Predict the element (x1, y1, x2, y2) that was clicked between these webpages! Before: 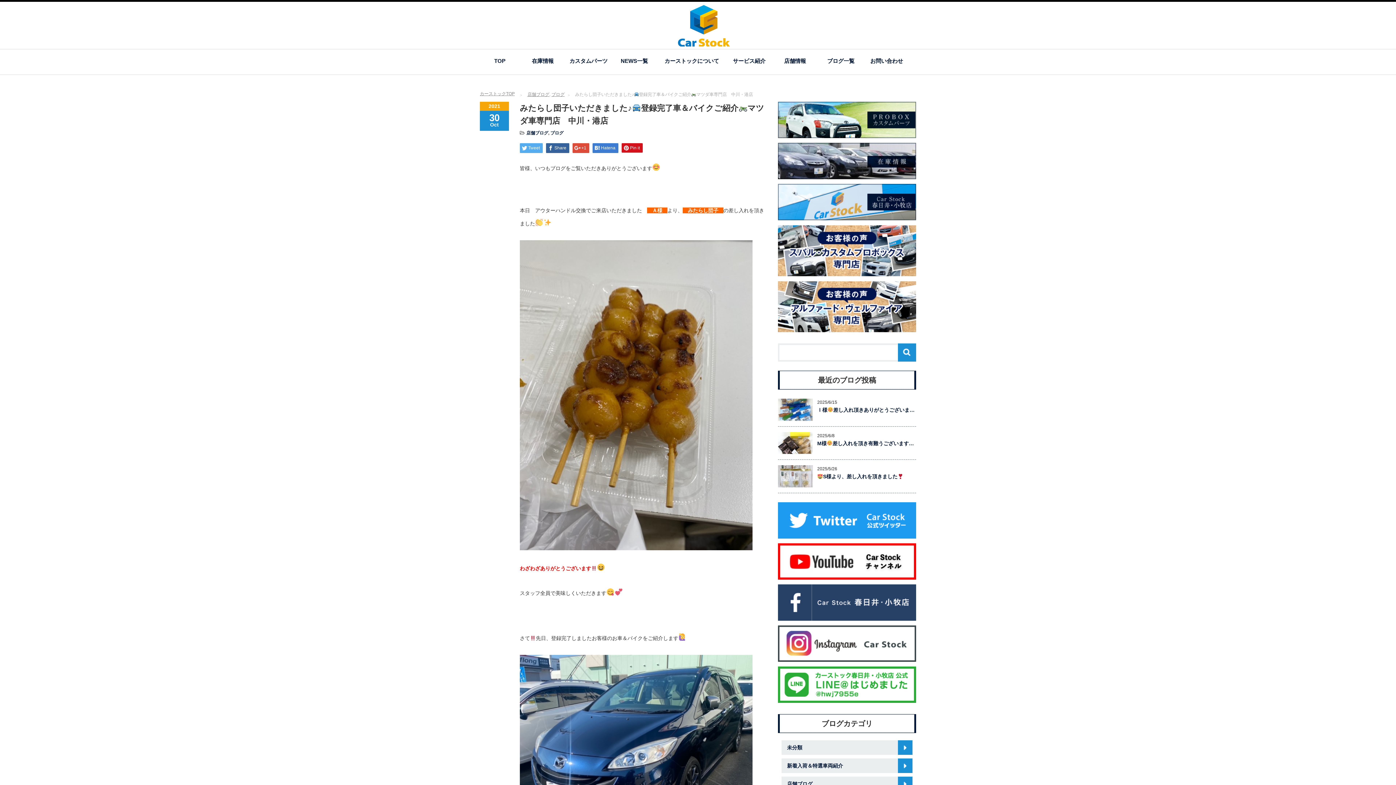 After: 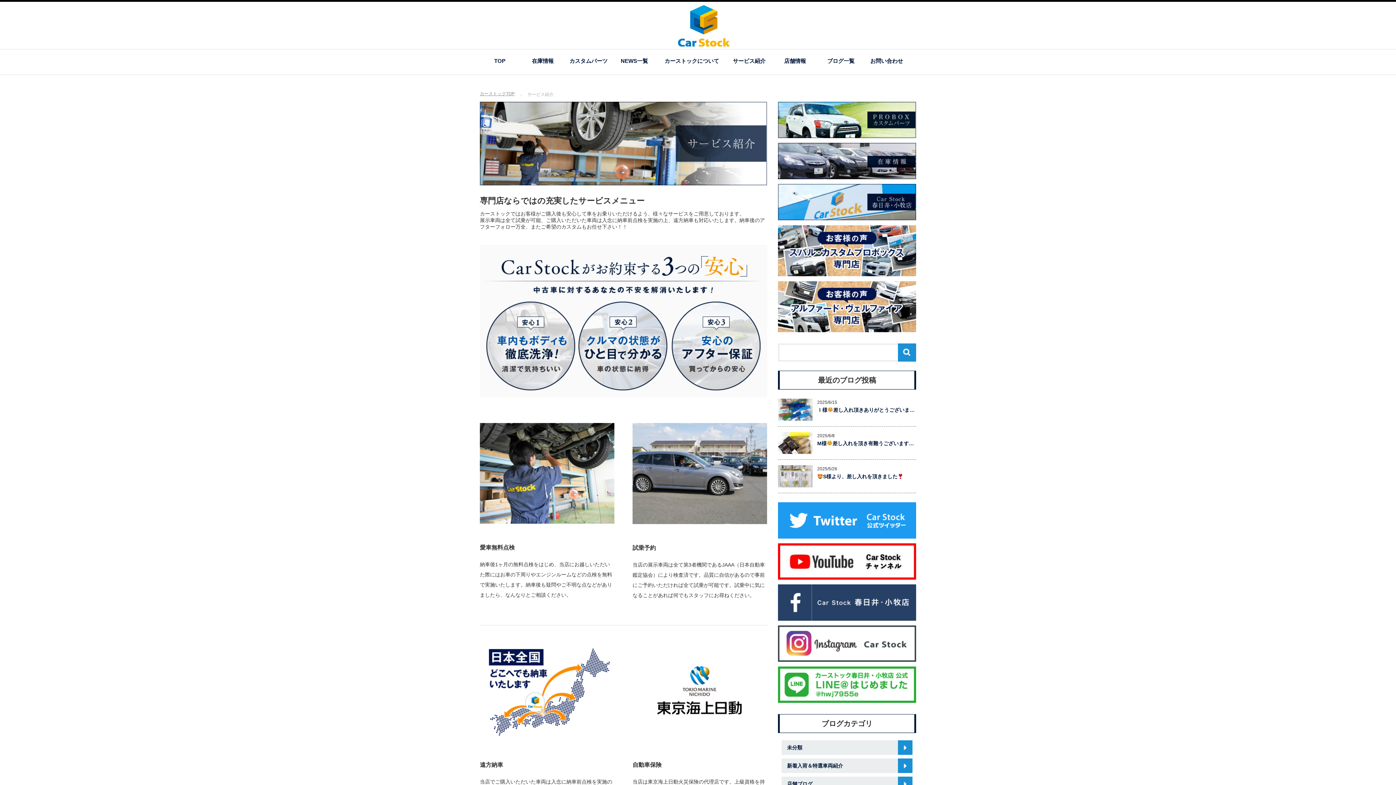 Action: label: サービス紹介 bbox: (726, 52, 772, 70)